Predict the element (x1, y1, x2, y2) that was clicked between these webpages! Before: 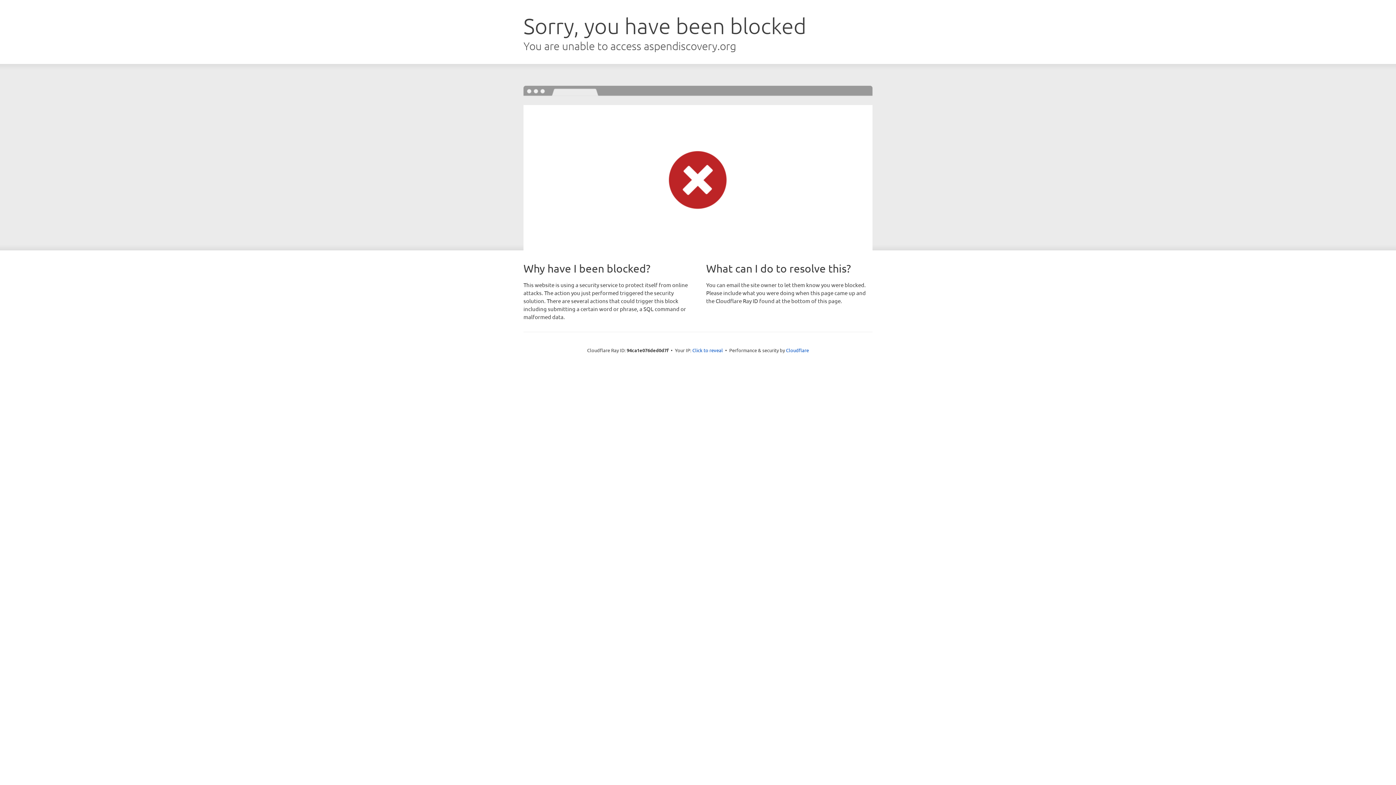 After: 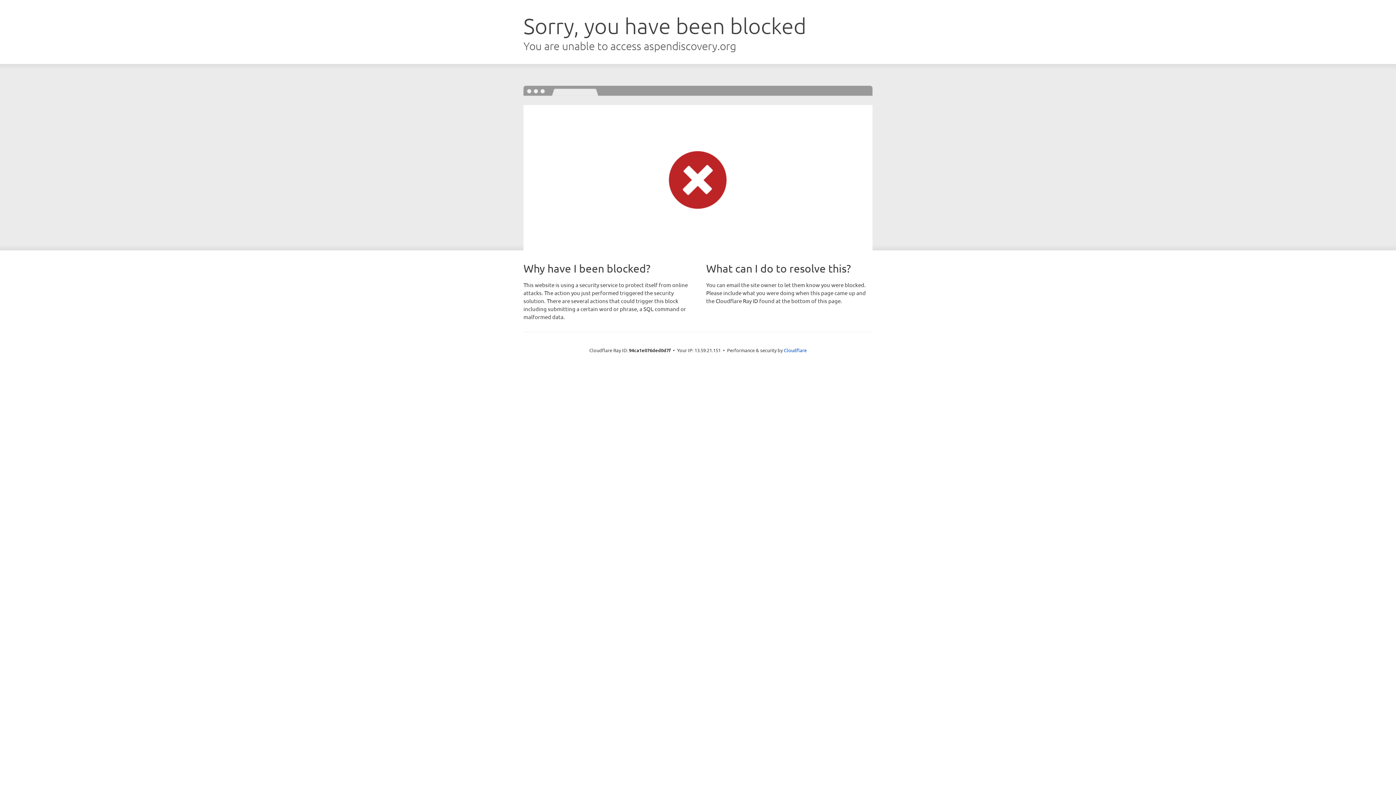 Action: label: Click to reveal bbox: (692, 346, 723, 353)